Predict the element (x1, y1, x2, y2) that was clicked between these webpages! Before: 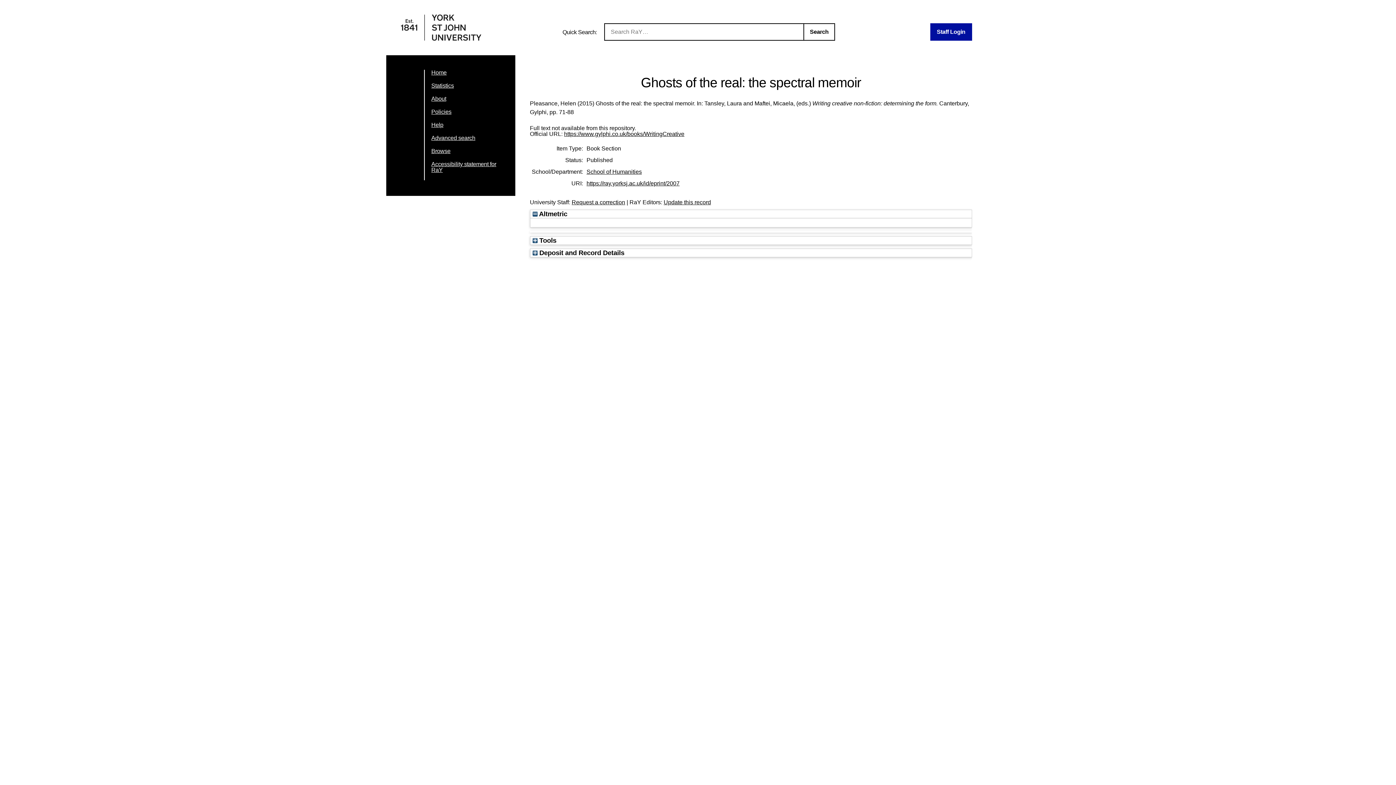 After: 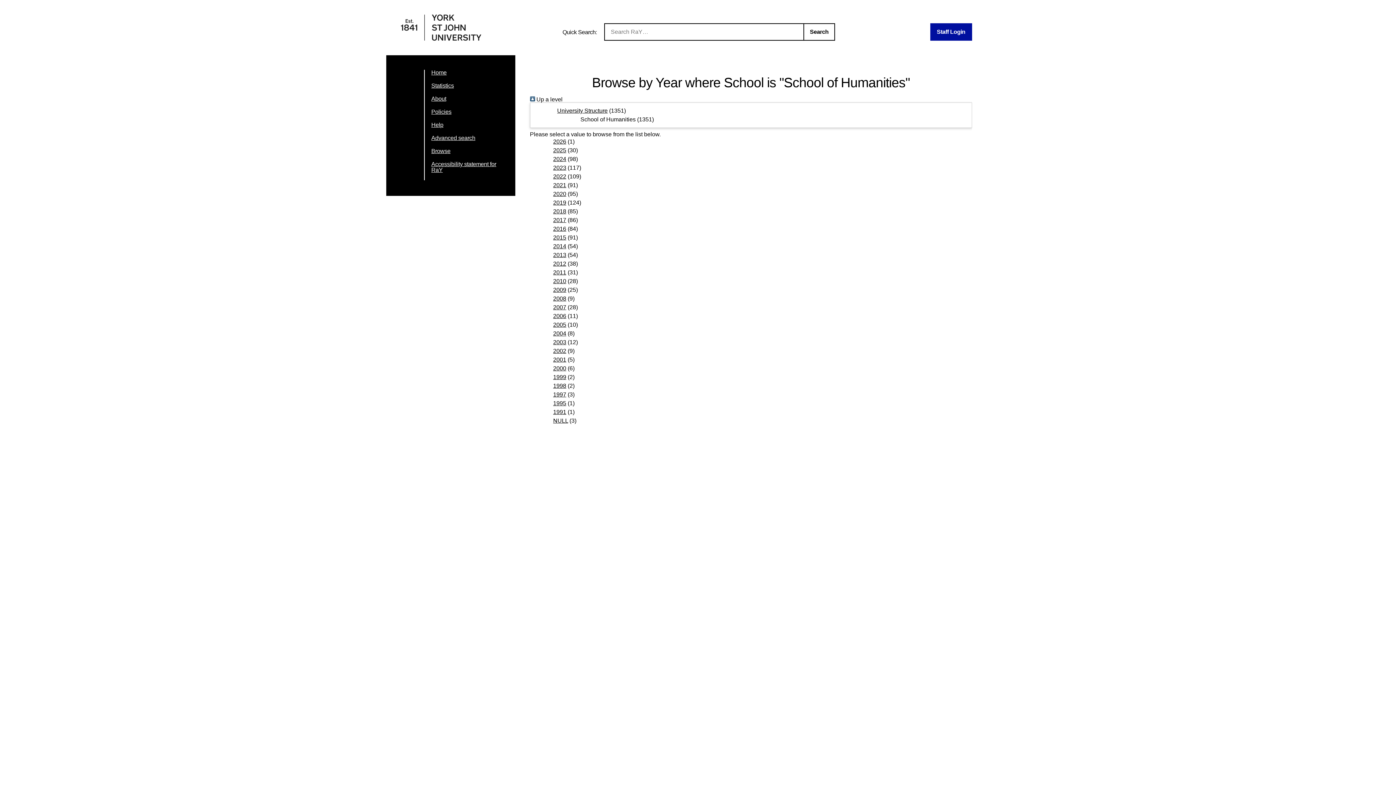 Action: bbox: (586, 168, 641, 174) label: School of Humanities